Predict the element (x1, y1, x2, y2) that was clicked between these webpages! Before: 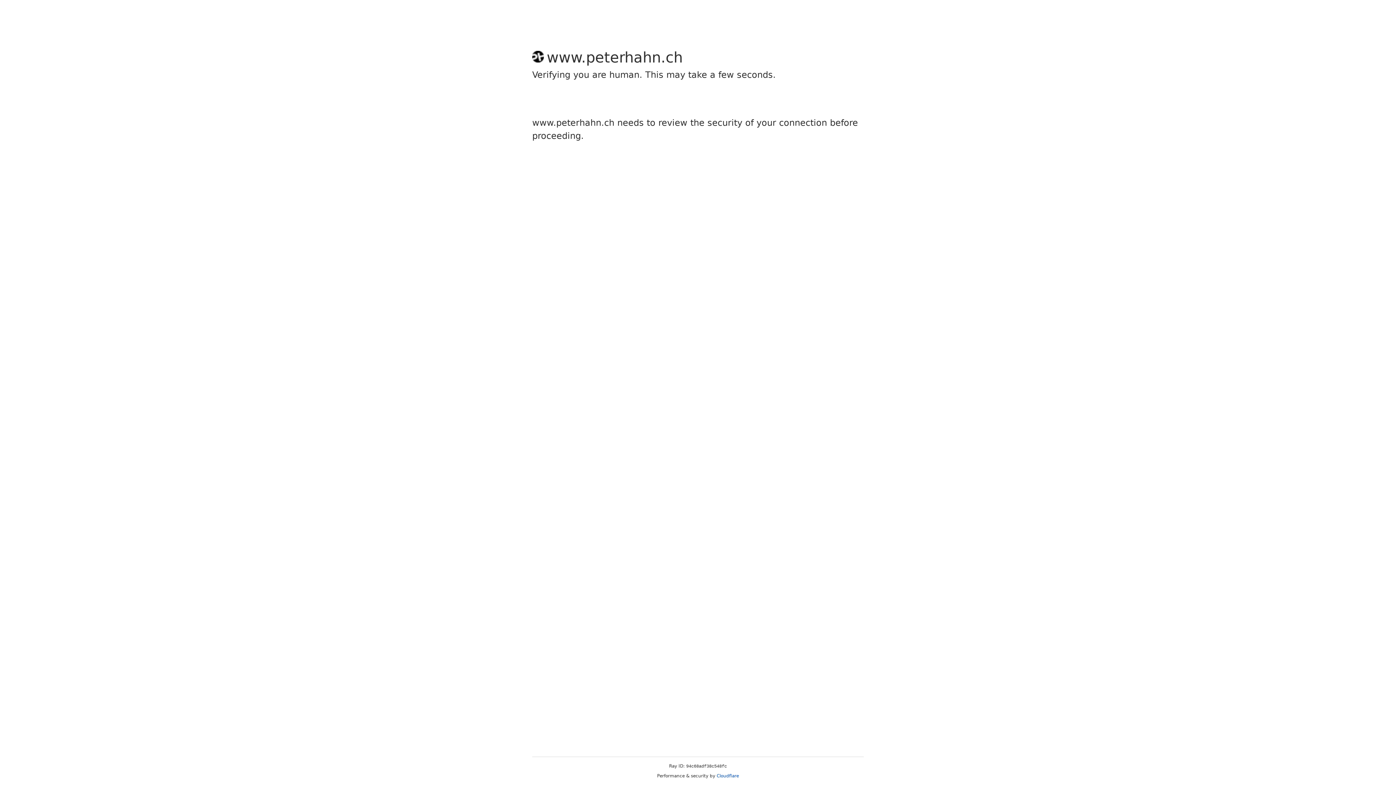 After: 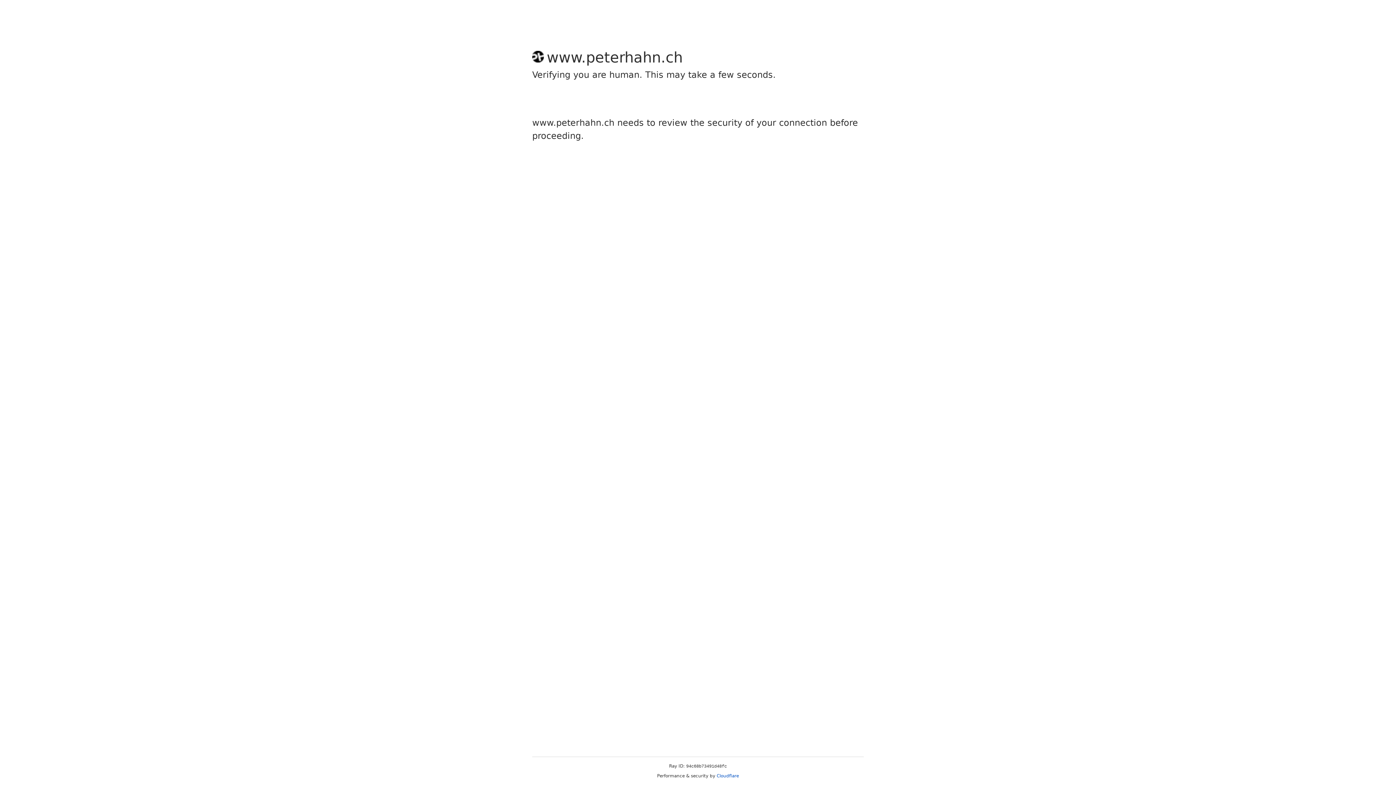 Action: bbox: (716, 773, 739, 778) label: Cloudflare